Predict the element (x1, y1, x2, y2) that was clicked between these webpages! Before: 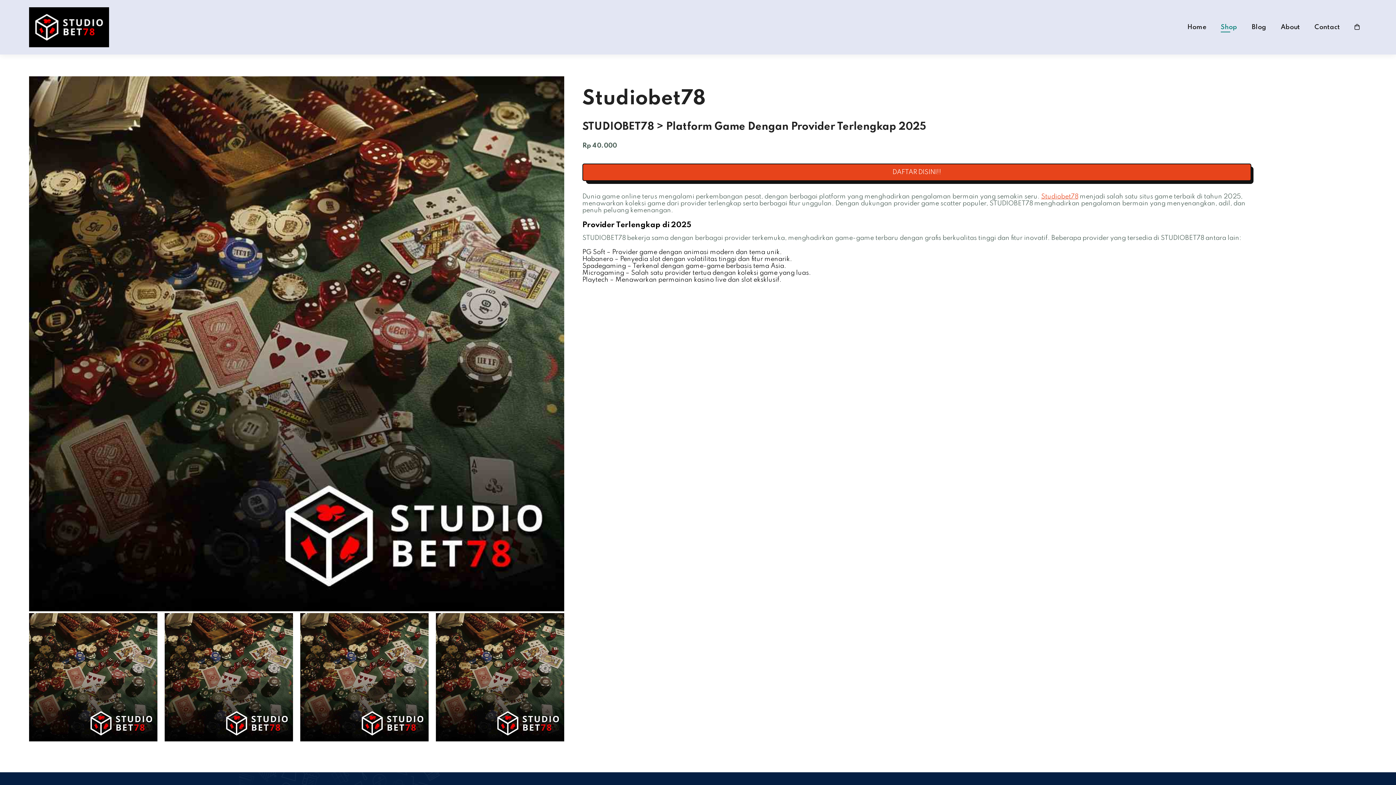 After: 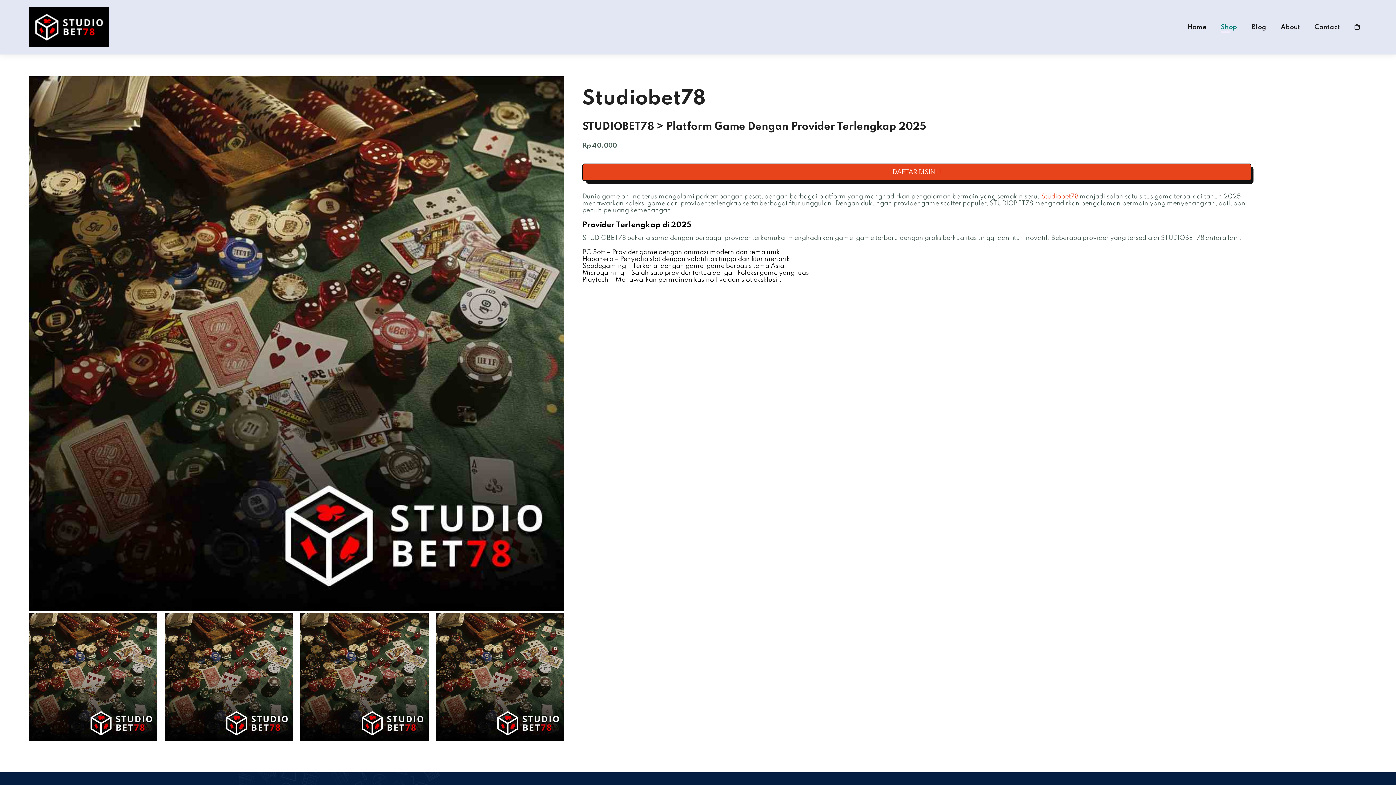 Action: bbox: (1281, 23, 1300, 30) label: About